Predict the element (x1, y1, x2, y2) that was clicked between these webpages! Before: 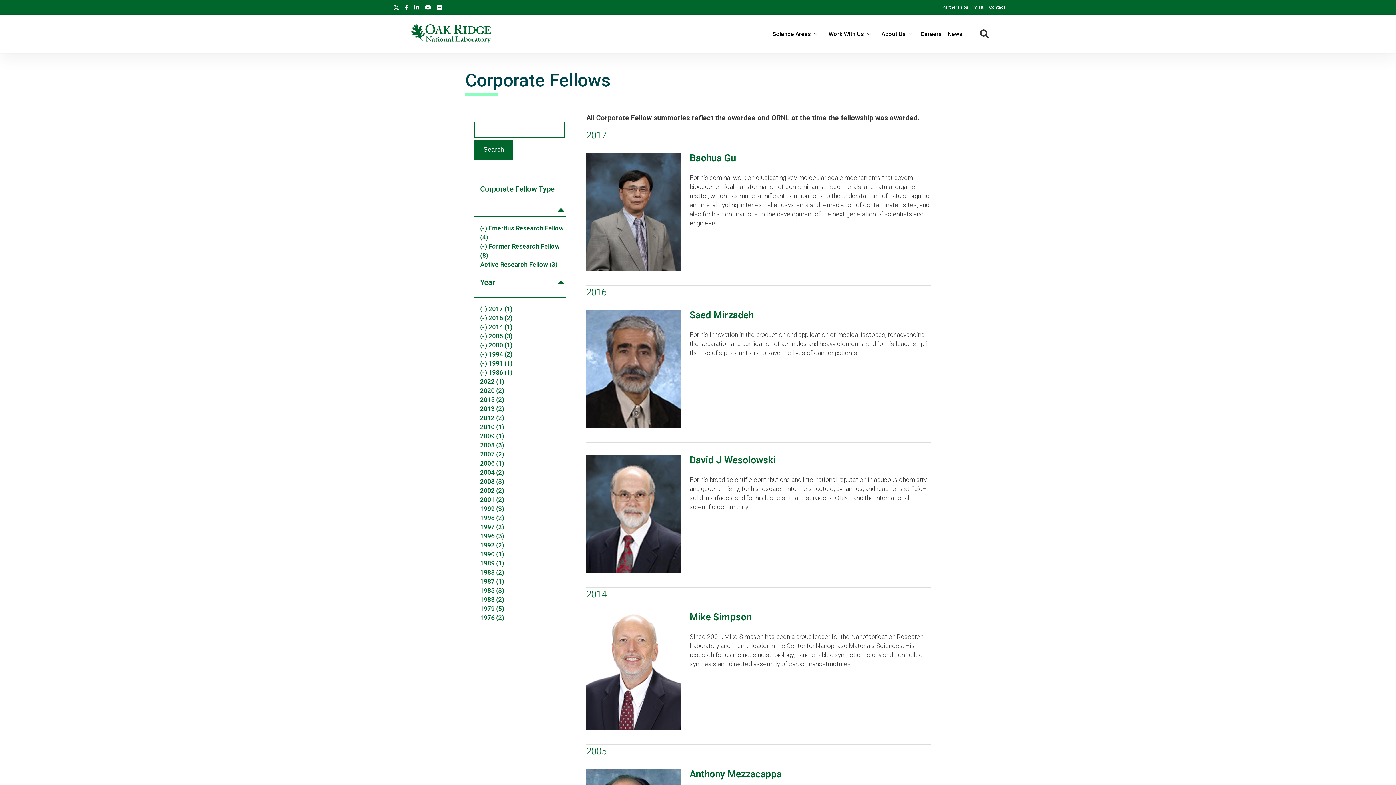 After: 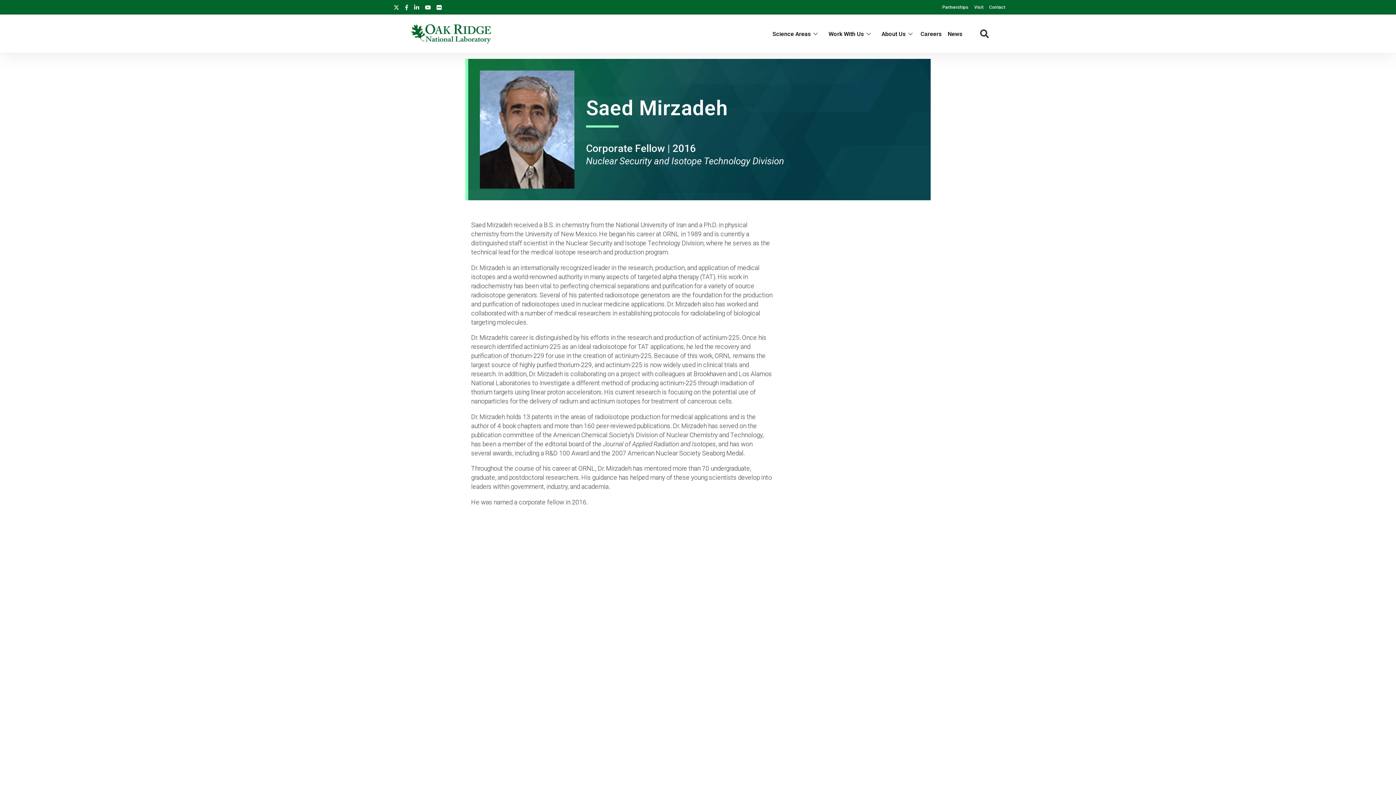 Action: bbox: (689, 309, 753, 320) label: Saed Mirzadeh